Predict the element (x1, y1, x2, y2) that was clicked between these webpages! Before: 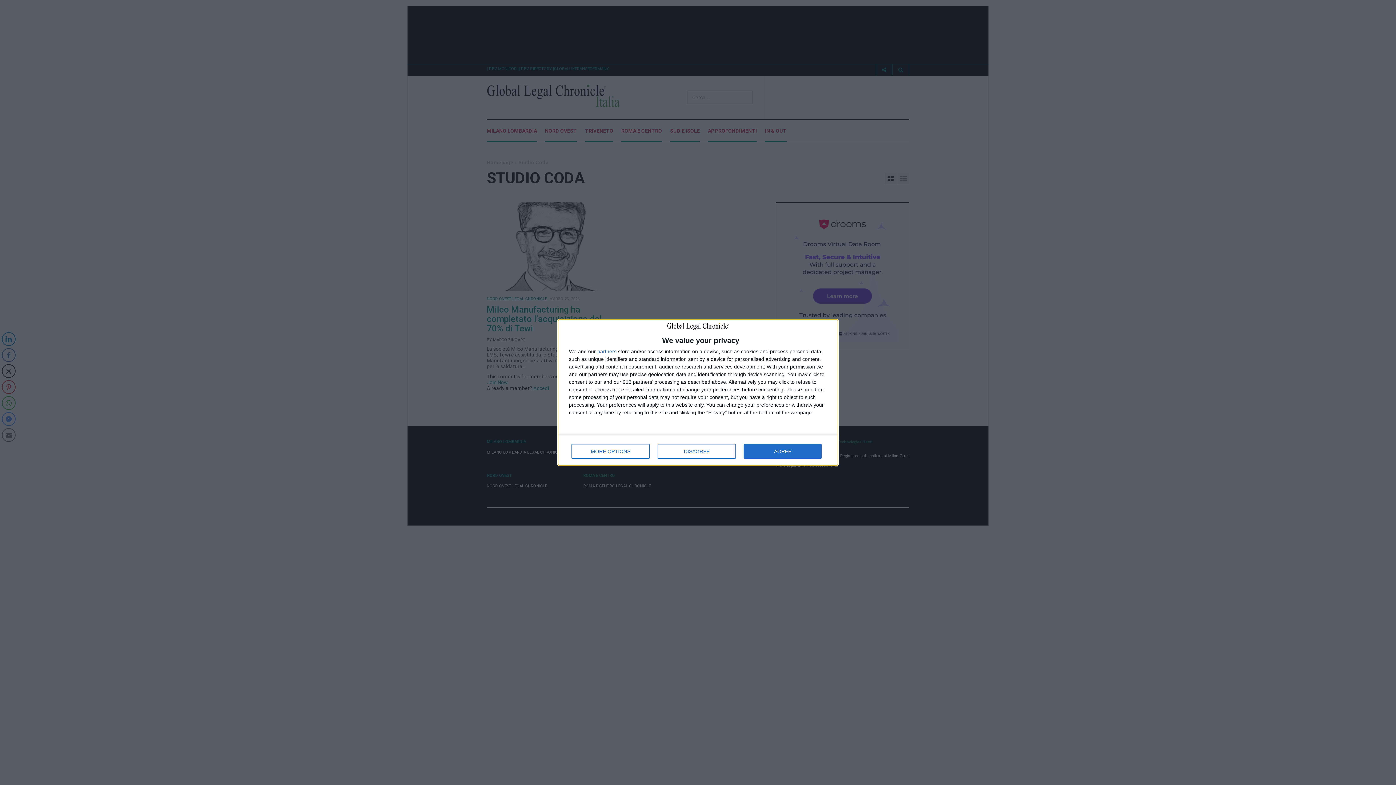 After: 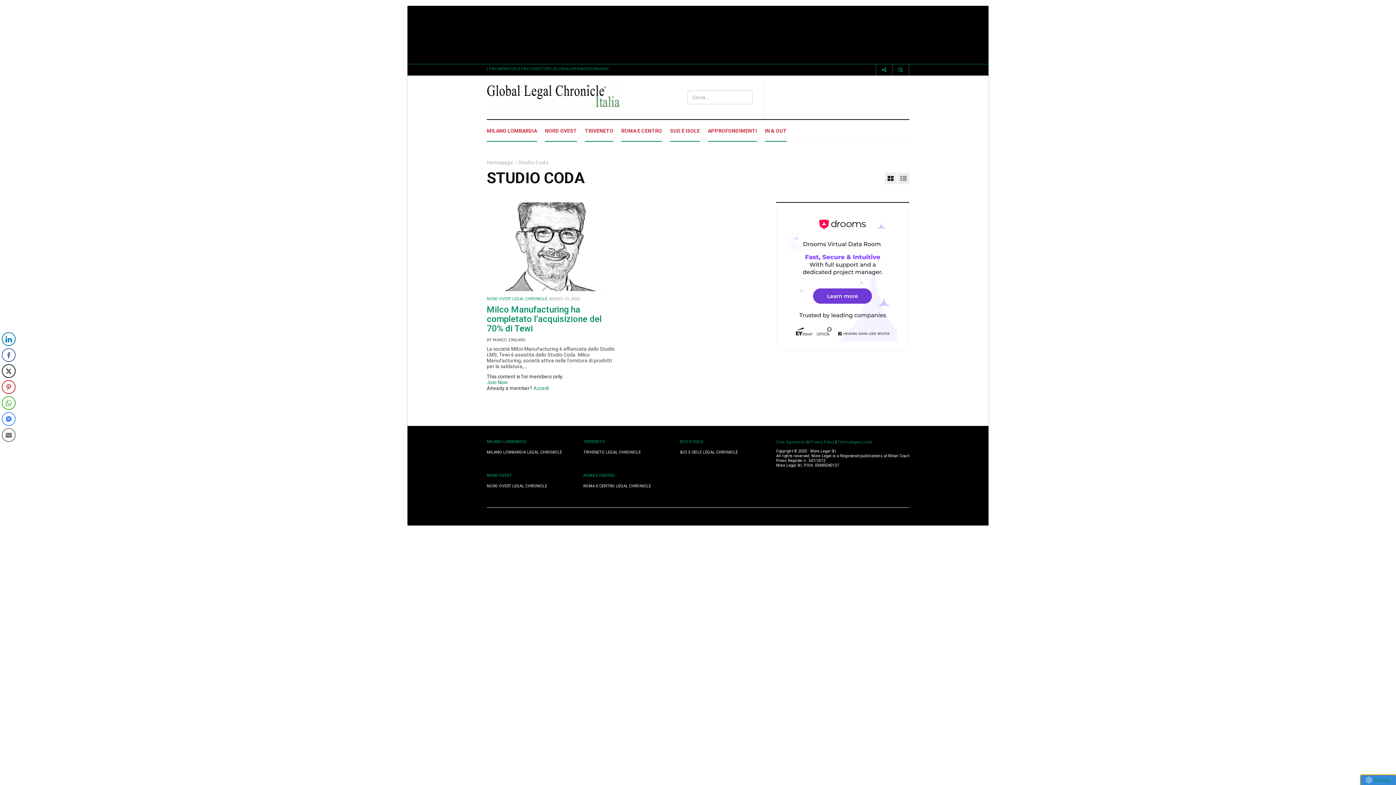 Action: label: AGREE bbox: (744, 444, 821, 458)